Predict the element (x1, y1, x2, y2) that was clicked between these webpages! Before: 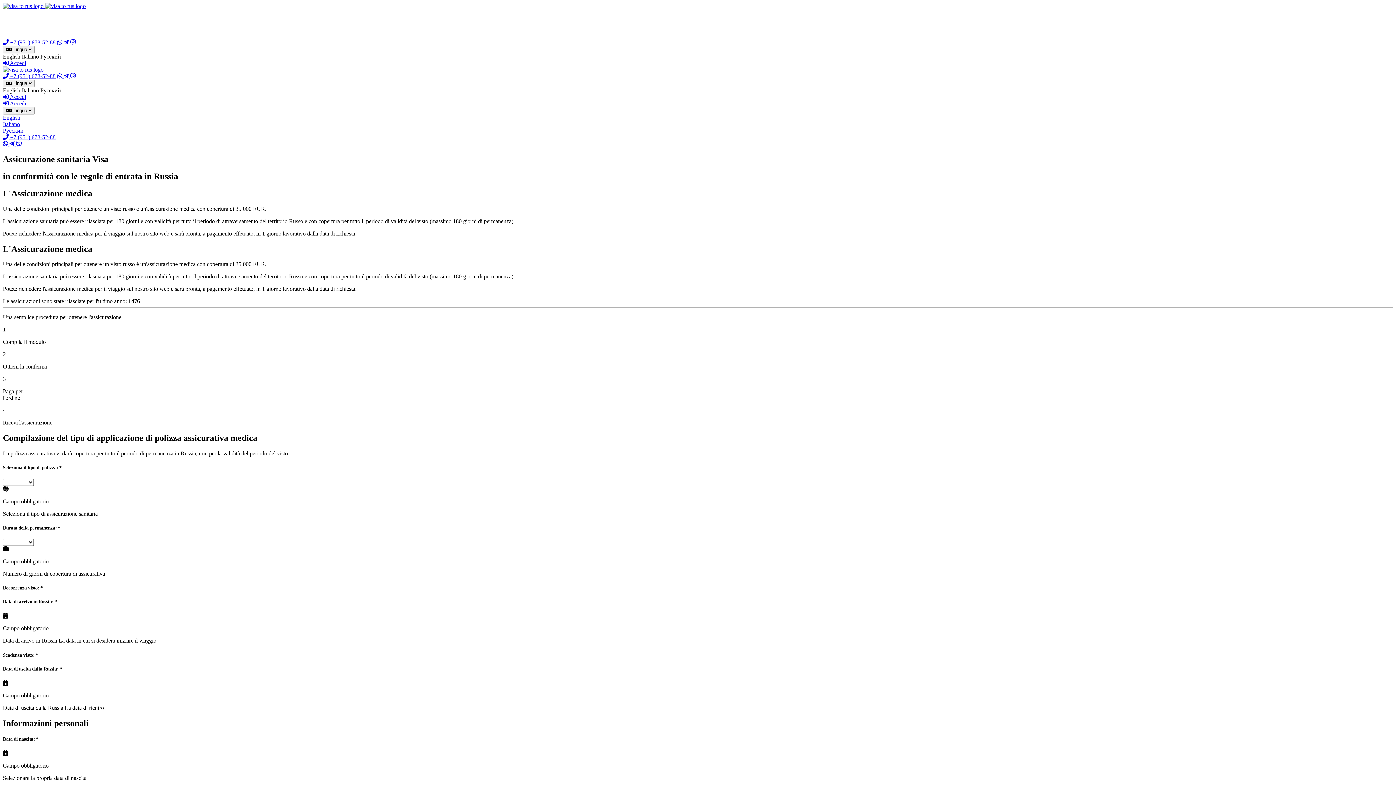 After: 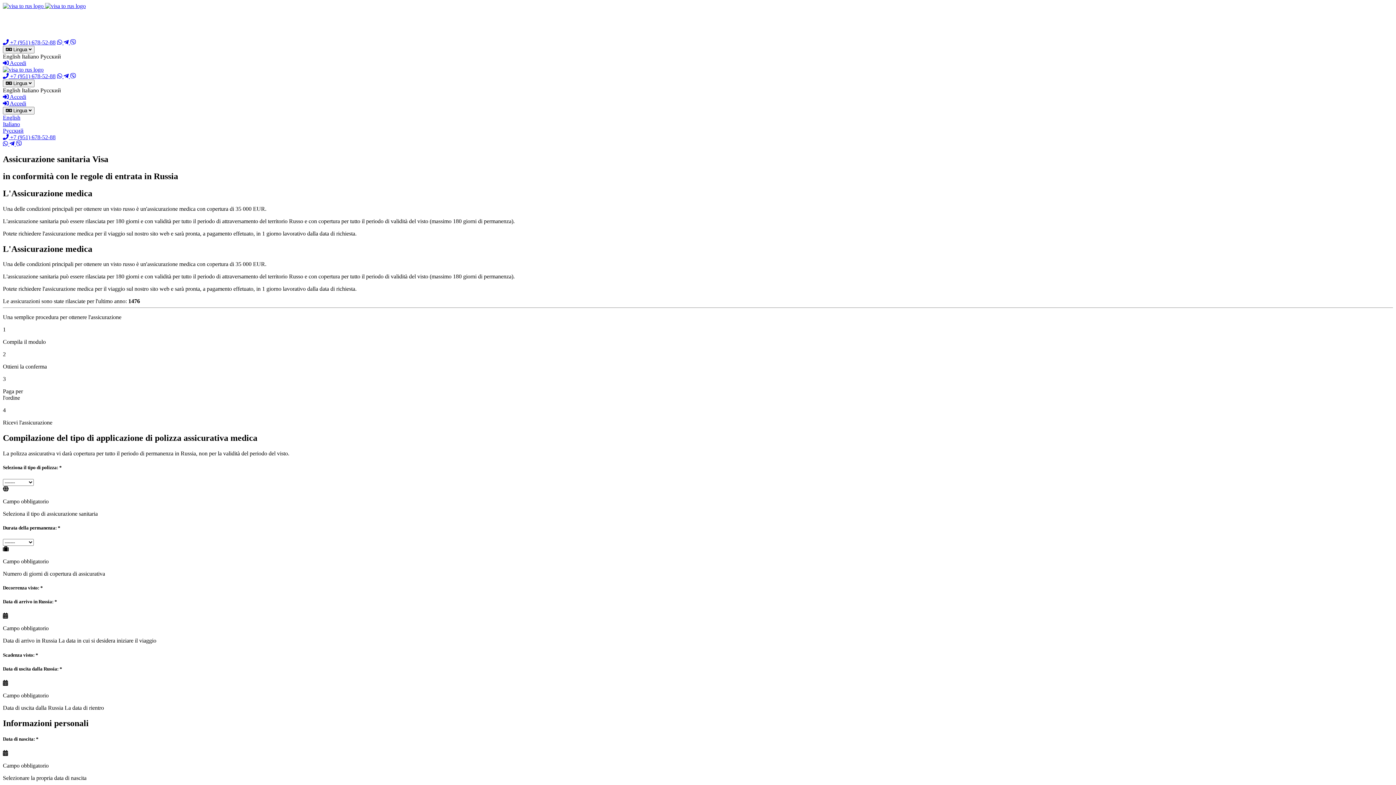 Action: bbox: (2, 140, 9, 146) label:  